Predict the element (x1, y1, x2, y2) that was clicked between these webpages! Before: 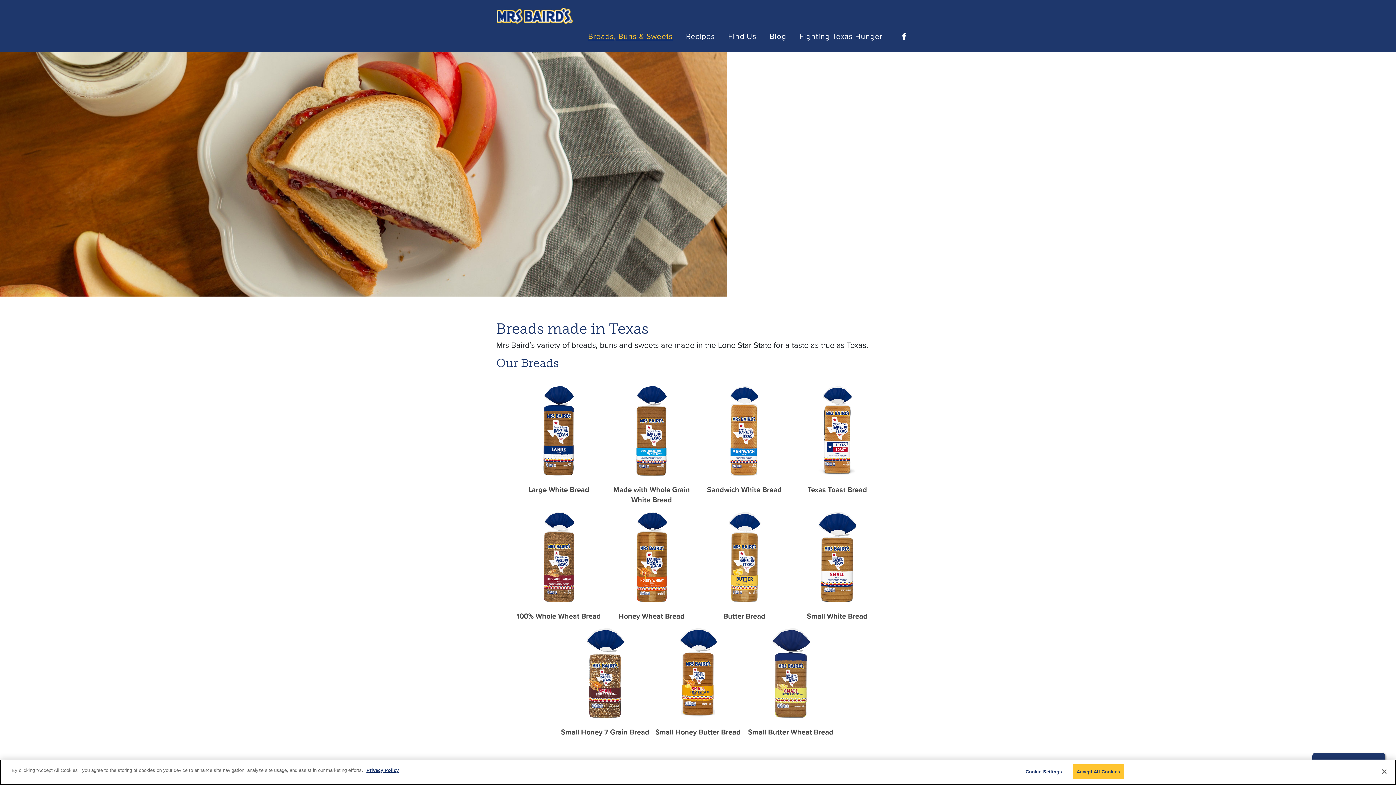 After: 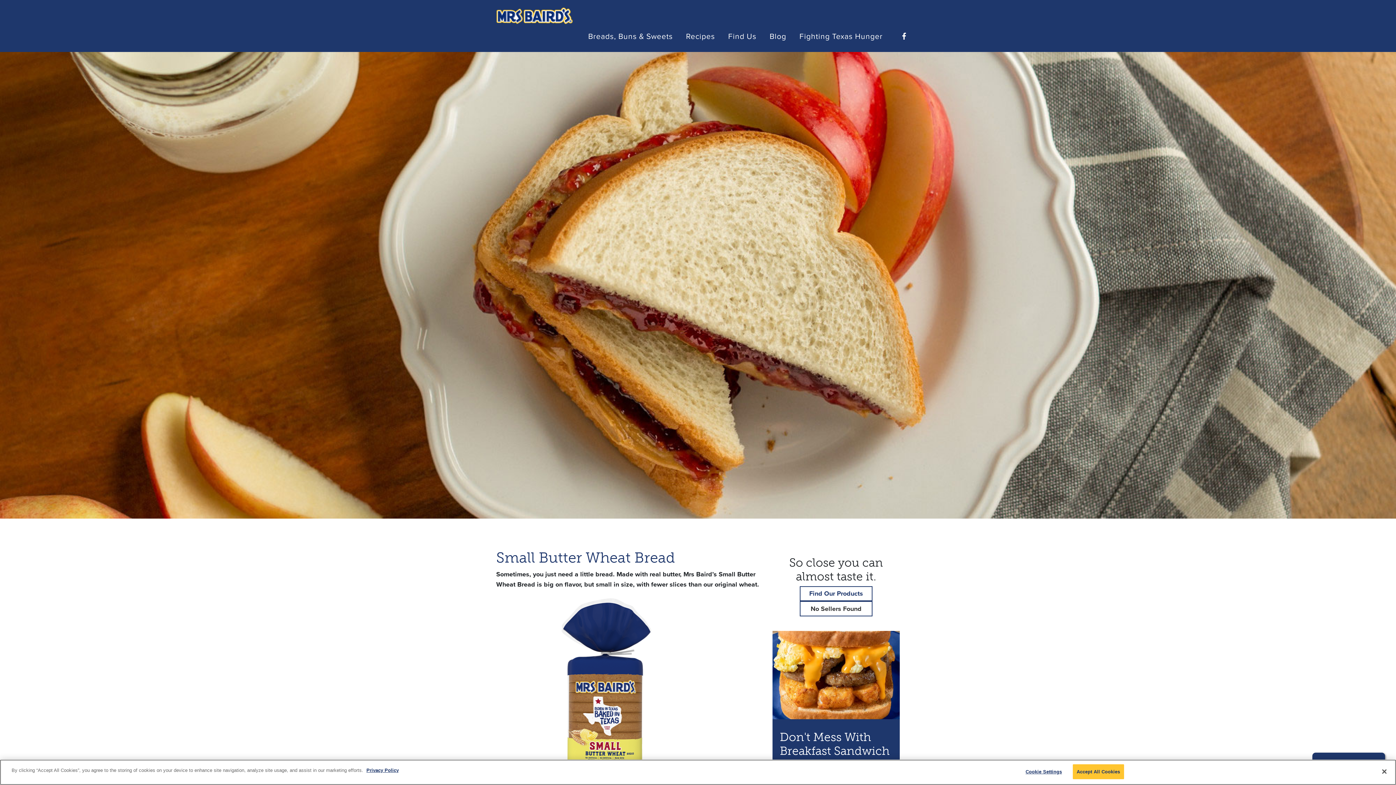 Action: bbox: (744, 627, 837, 737) label: Small Butter Wheat Bread